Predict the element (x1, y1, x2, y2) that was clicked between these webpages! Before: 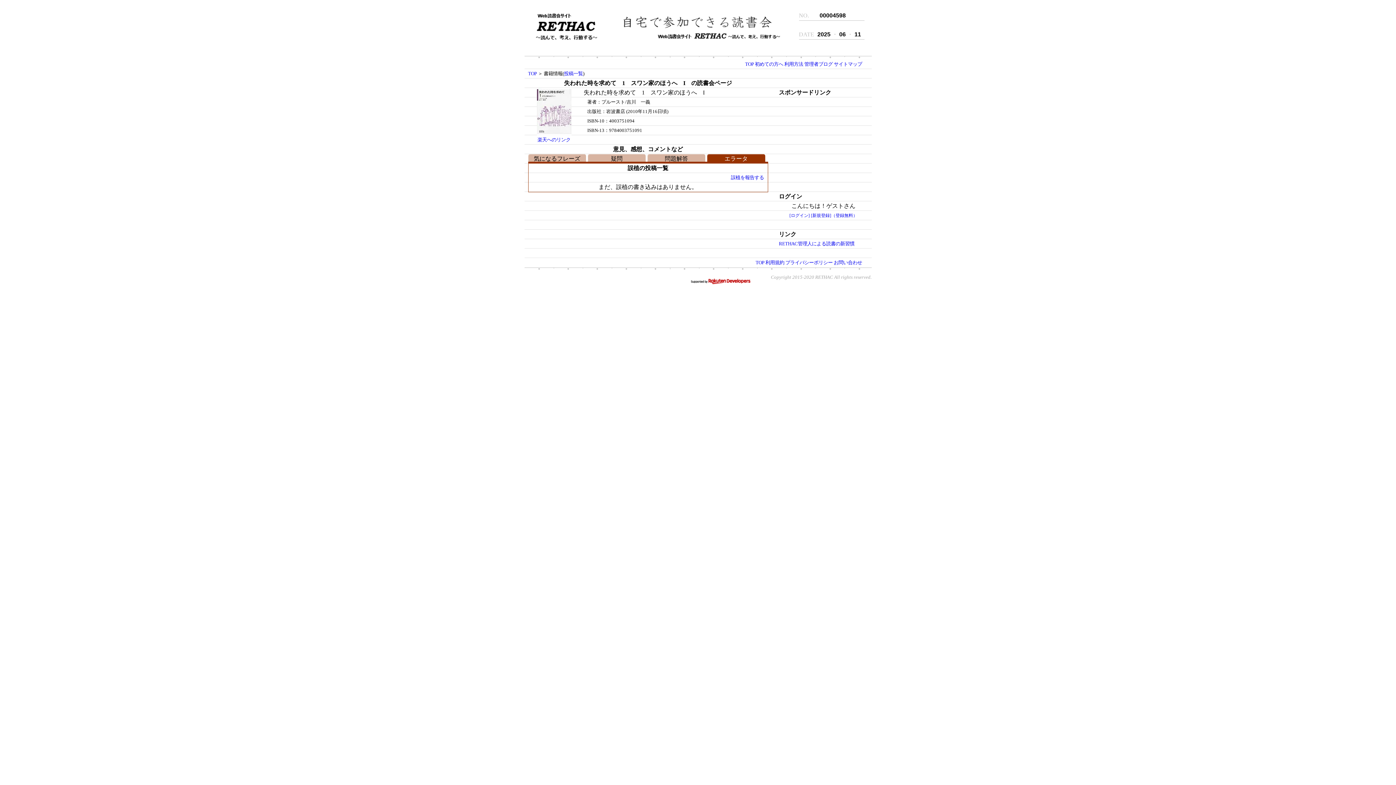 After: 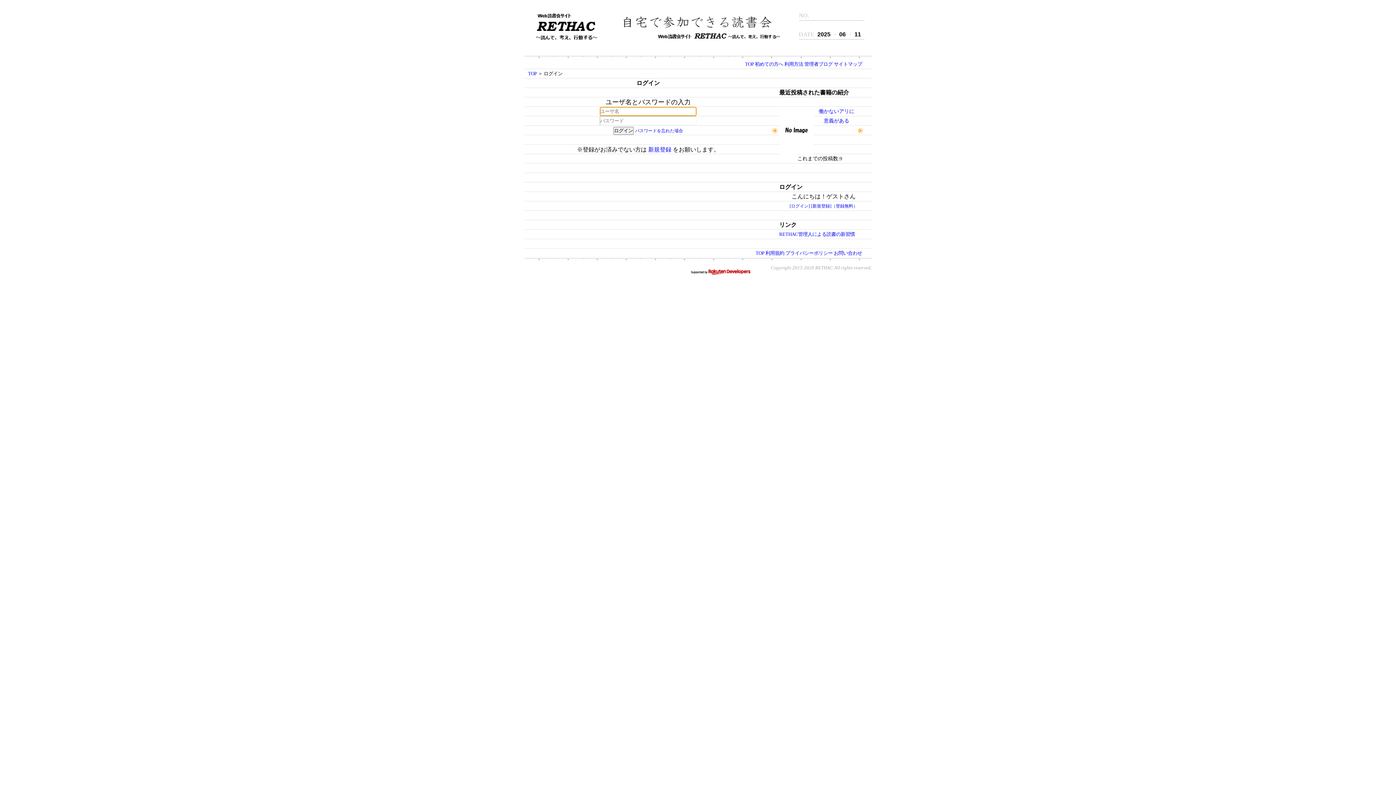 Action: label: 誤植を報告する bbox: (731, 174, 764, 180)